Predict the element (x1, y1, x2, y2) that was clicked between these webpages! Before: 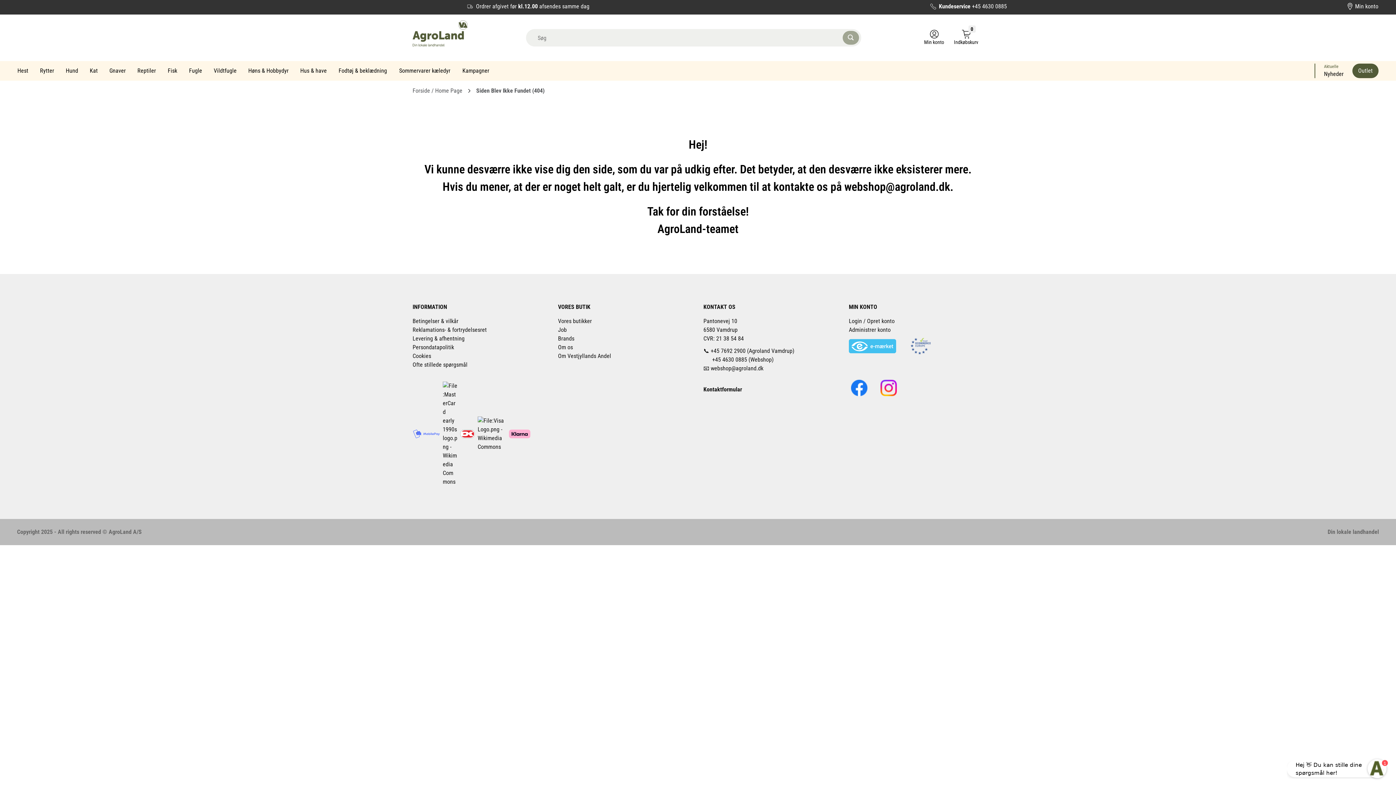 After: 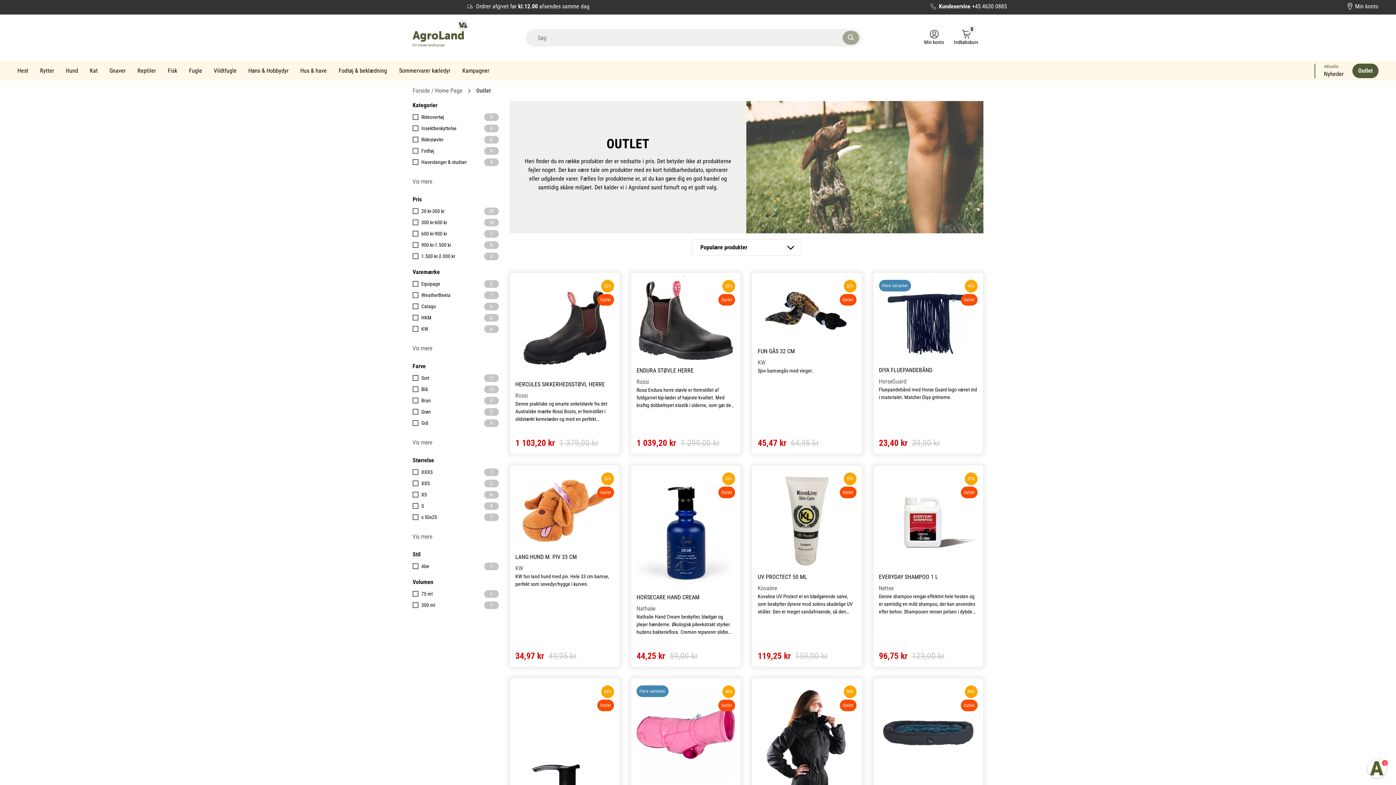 Action: bbox: (1358, 67, 1373, 74) label: Outlet